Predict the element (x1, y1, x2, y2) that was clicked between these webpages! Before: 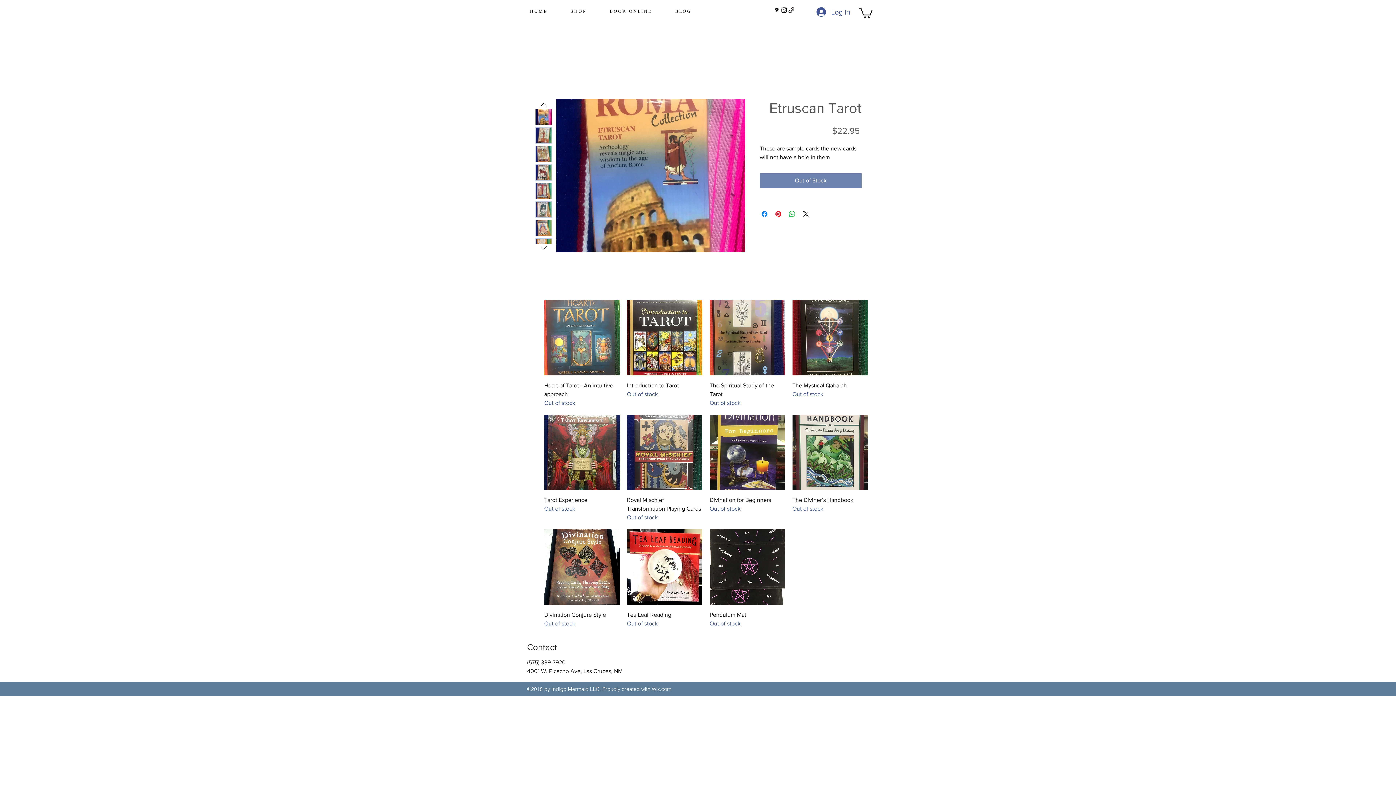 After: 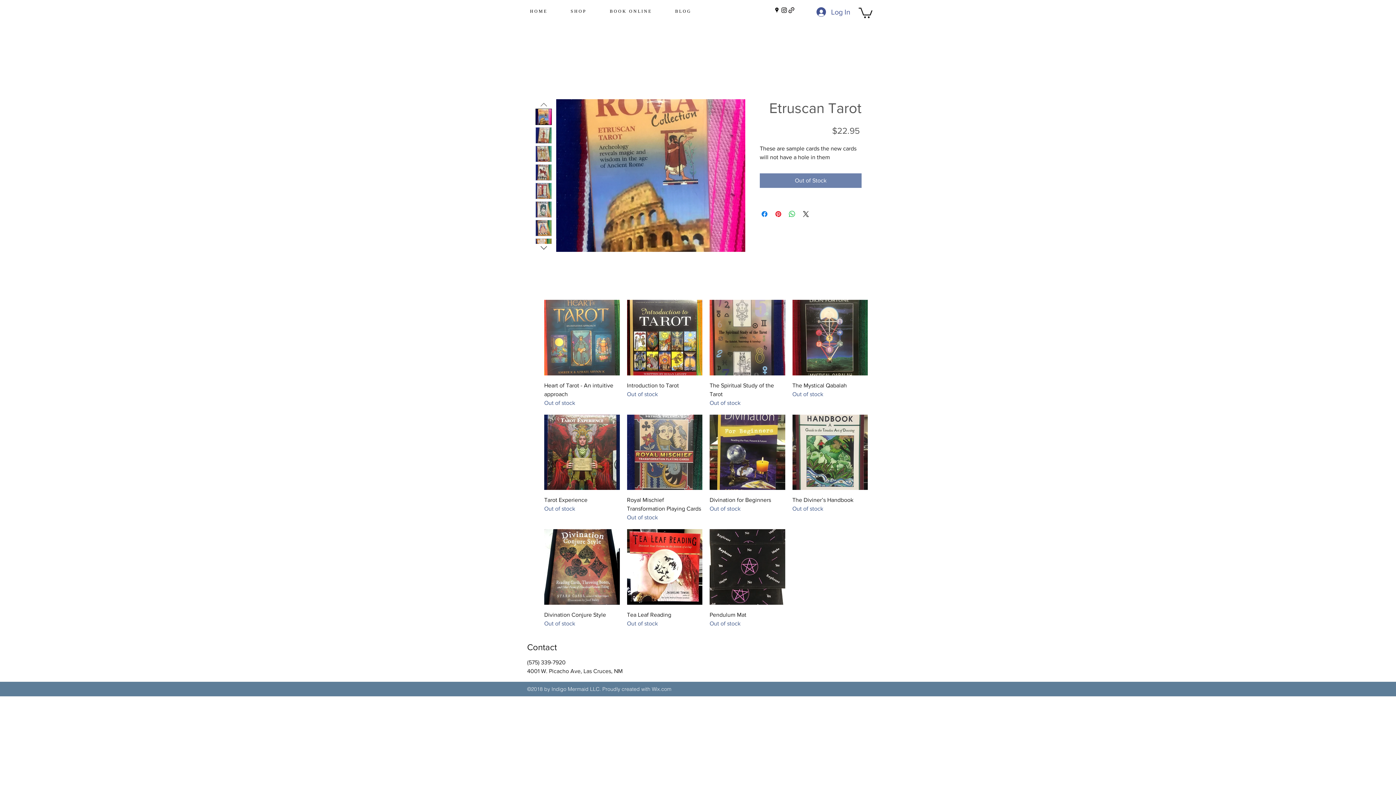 Action: bbox: (538, 99, 549, 108)